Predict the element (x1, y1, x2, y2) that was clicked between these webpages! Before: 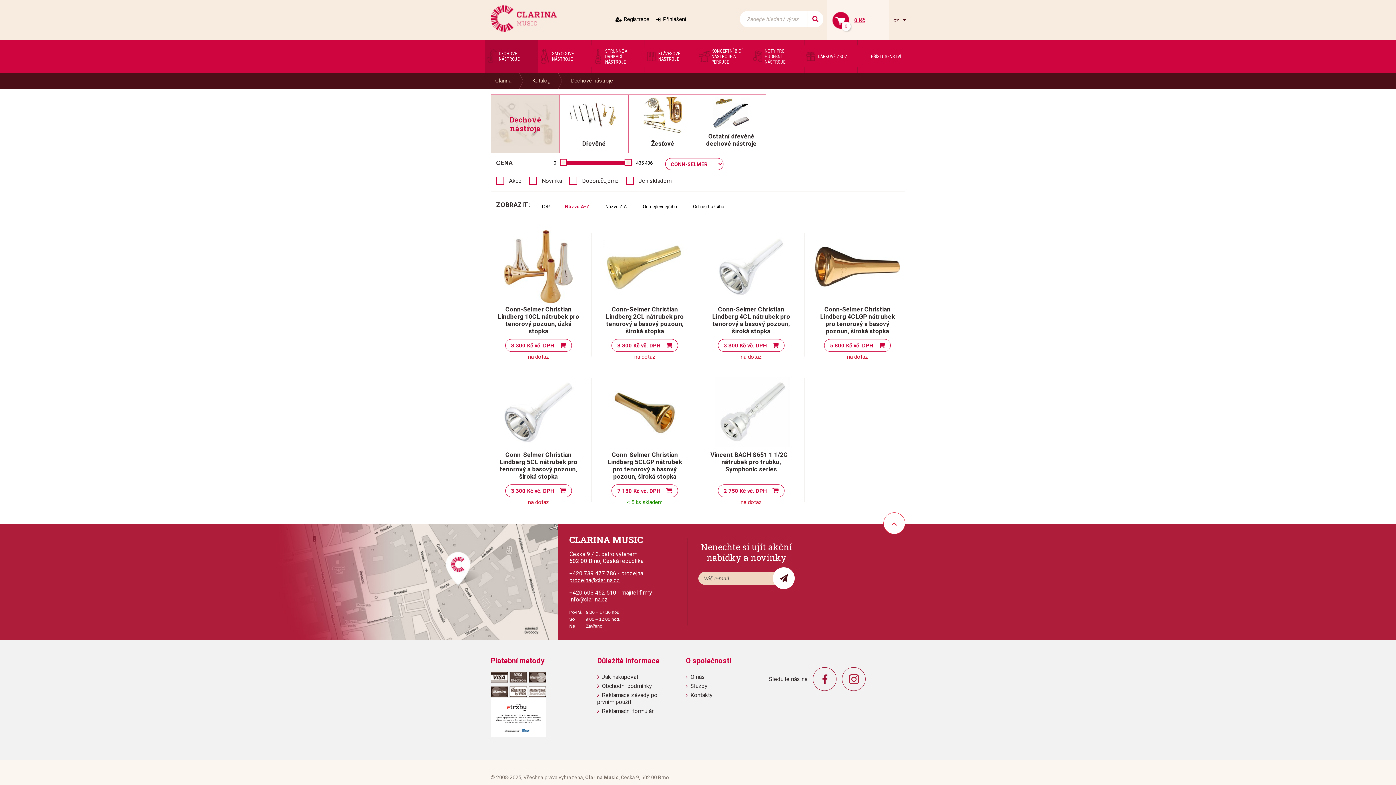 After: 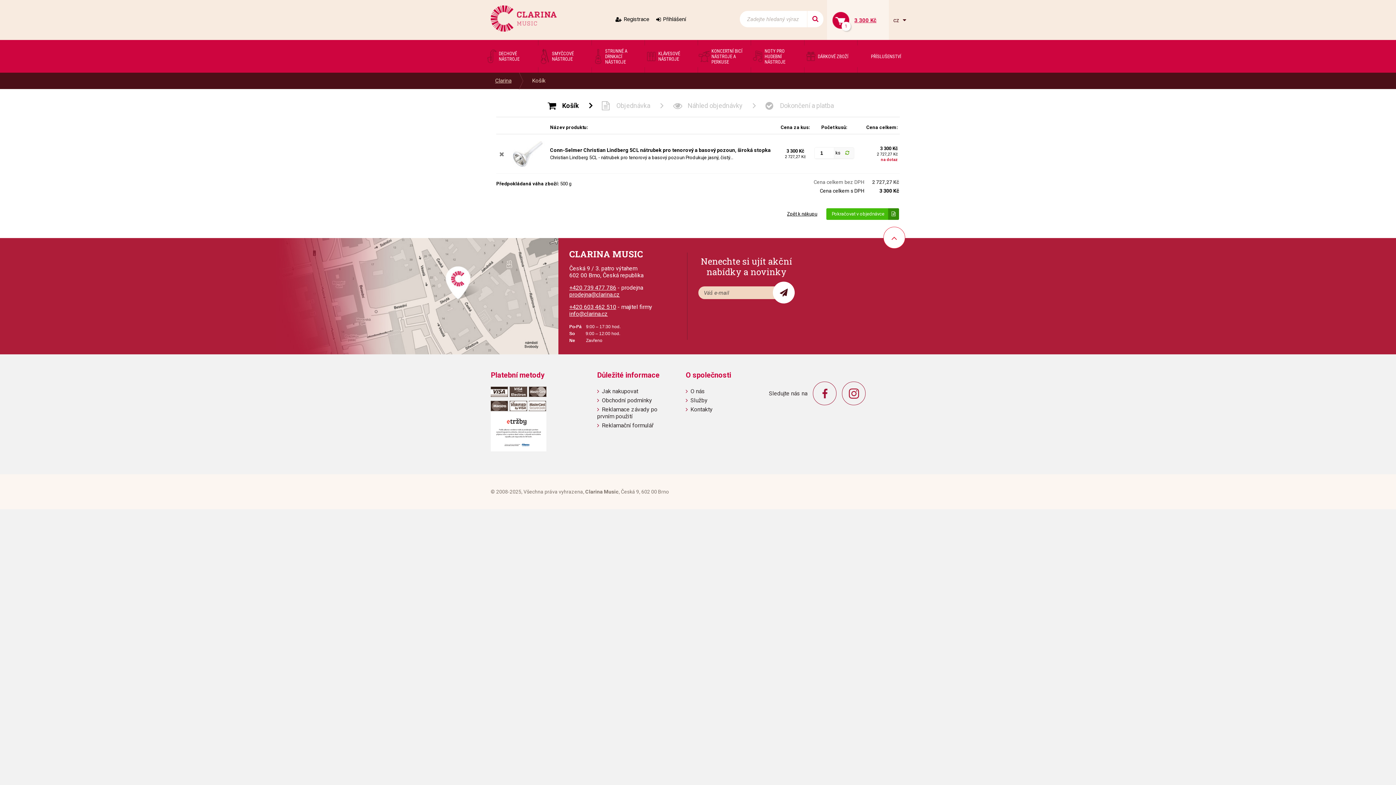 Action: label: 3 300 Kč vč. DPH bbox: (505, 484, 571, 497)